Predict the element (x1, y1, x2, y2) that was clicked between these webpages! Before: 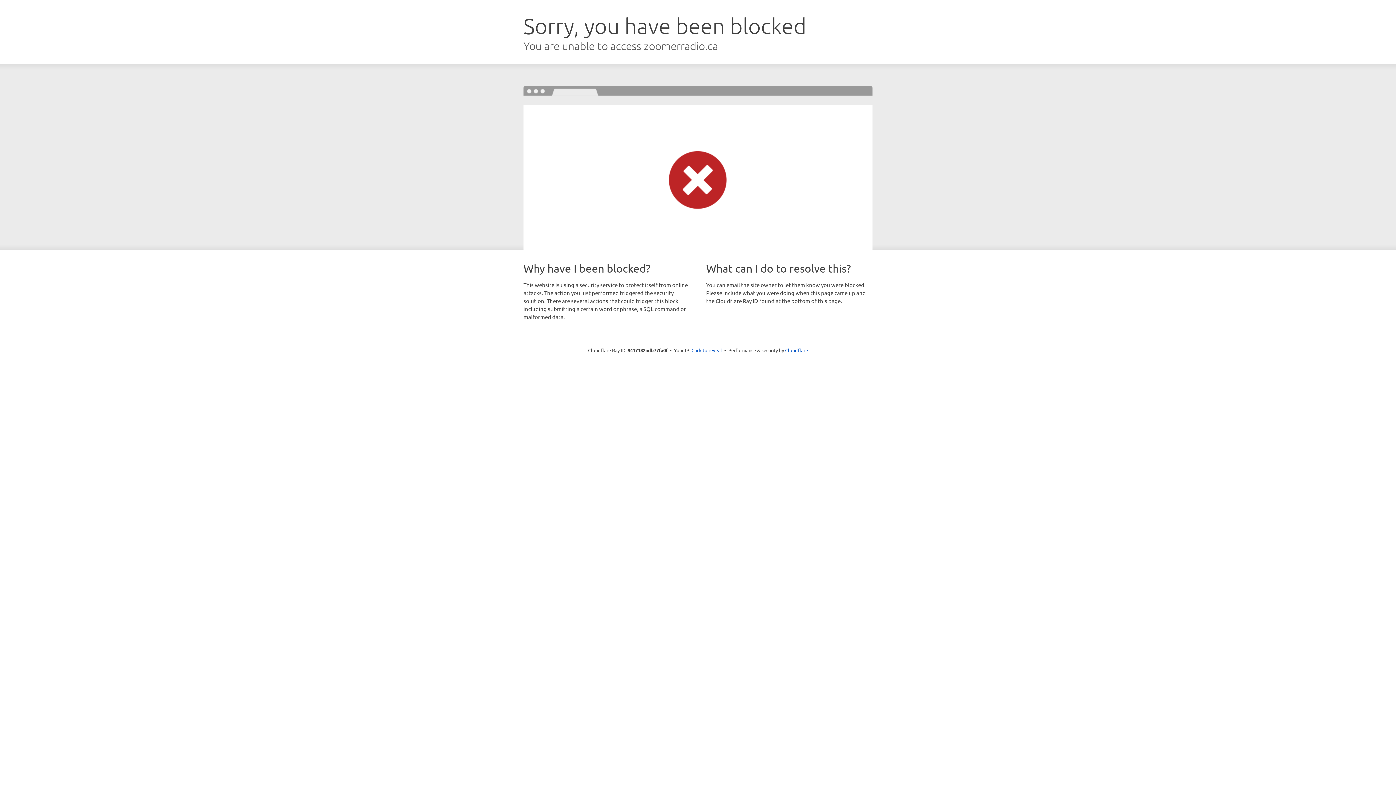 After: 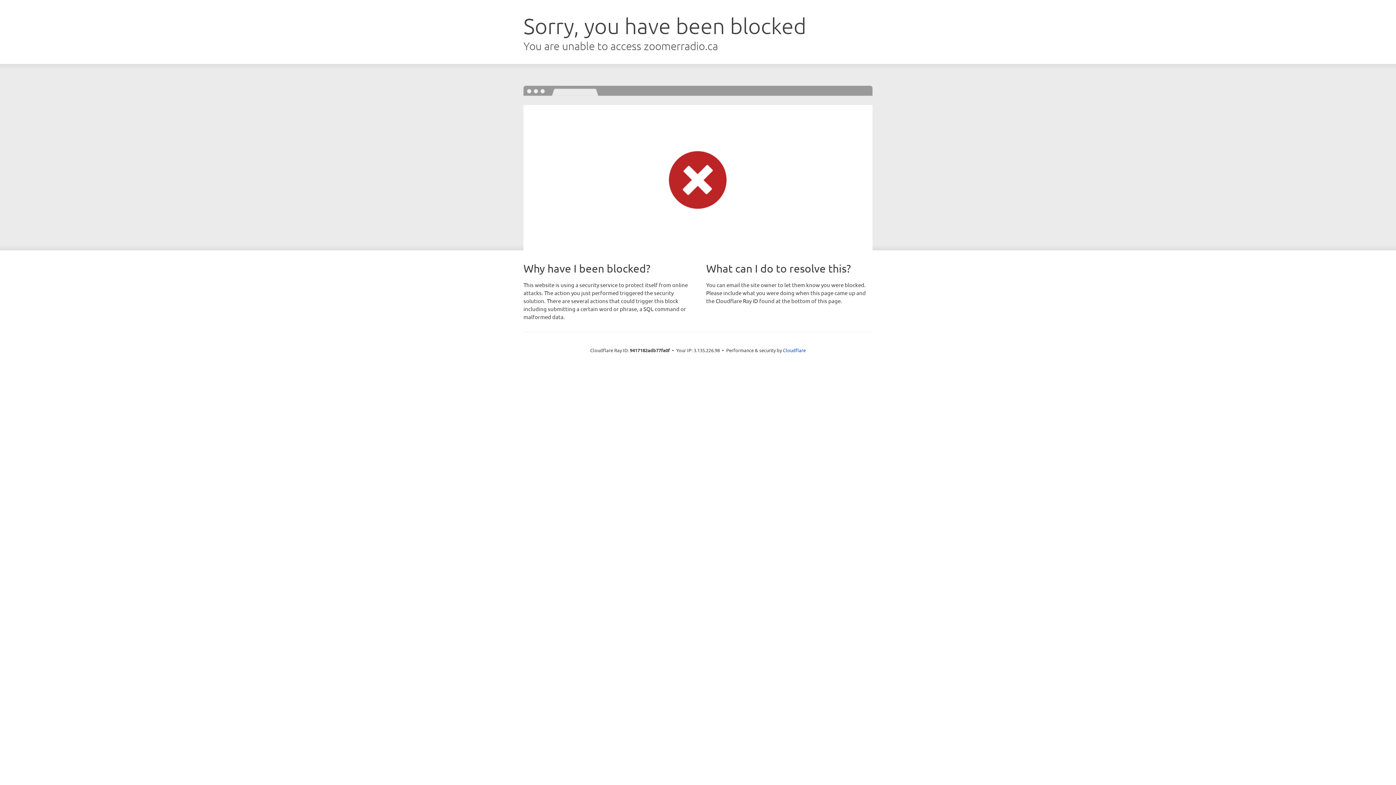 Action: bbox: (691, 346, 722, 353) label: Click to reveal